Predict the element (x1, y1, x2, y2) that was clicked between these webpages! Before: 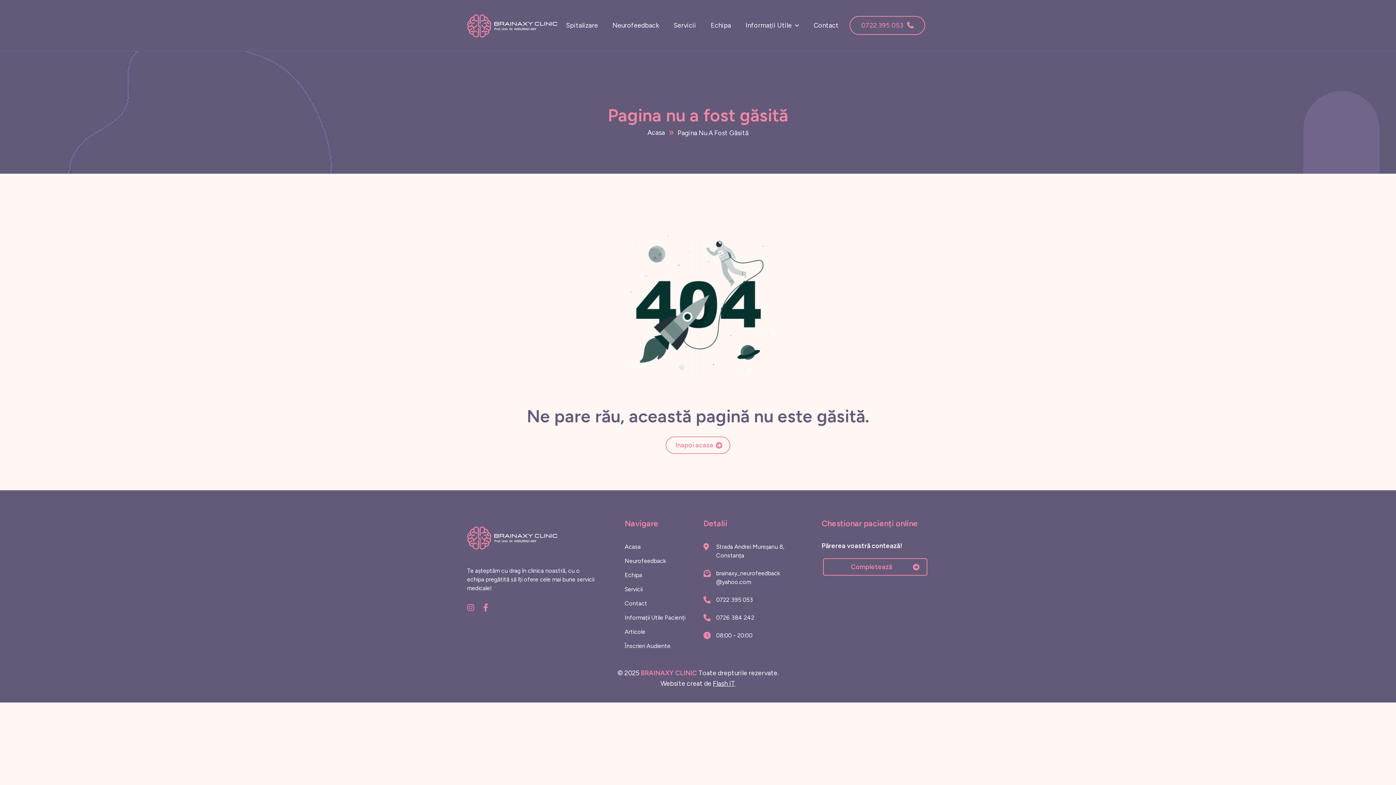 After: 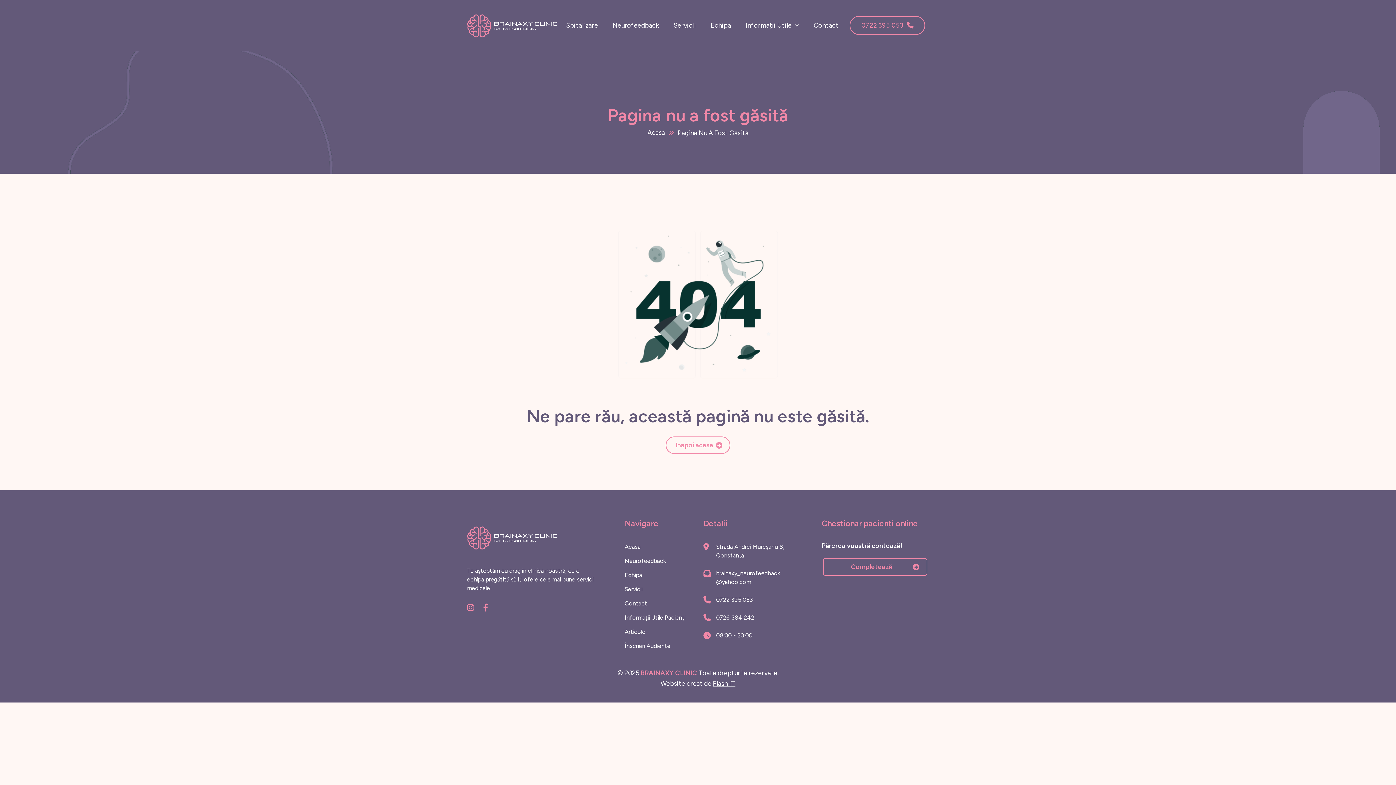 Action: bbox: (713, 680, 735, 688) label: Flash IT